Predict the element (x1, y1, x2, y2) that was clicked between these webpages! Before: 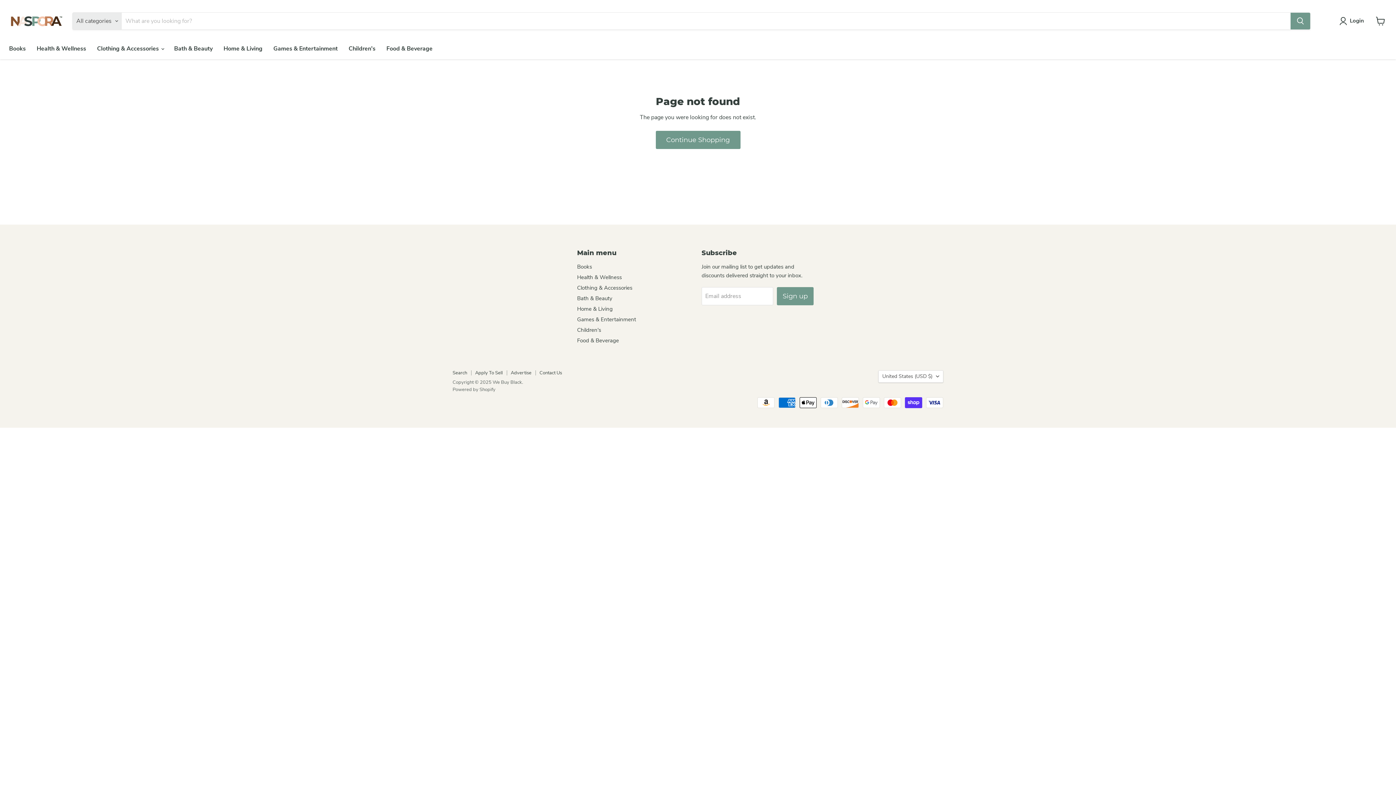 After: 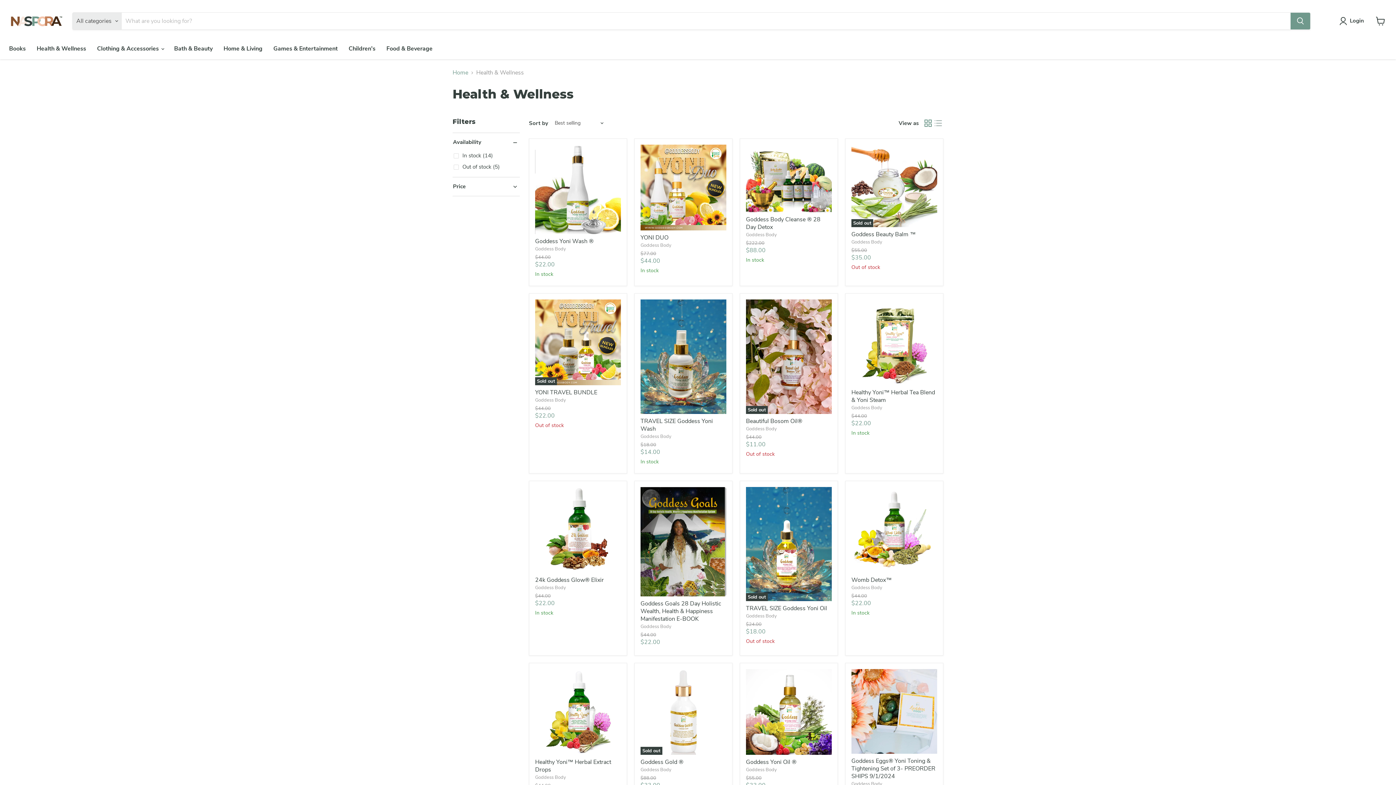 Action: label: Health & Wellness bbox: (577, 273, 622, 281)